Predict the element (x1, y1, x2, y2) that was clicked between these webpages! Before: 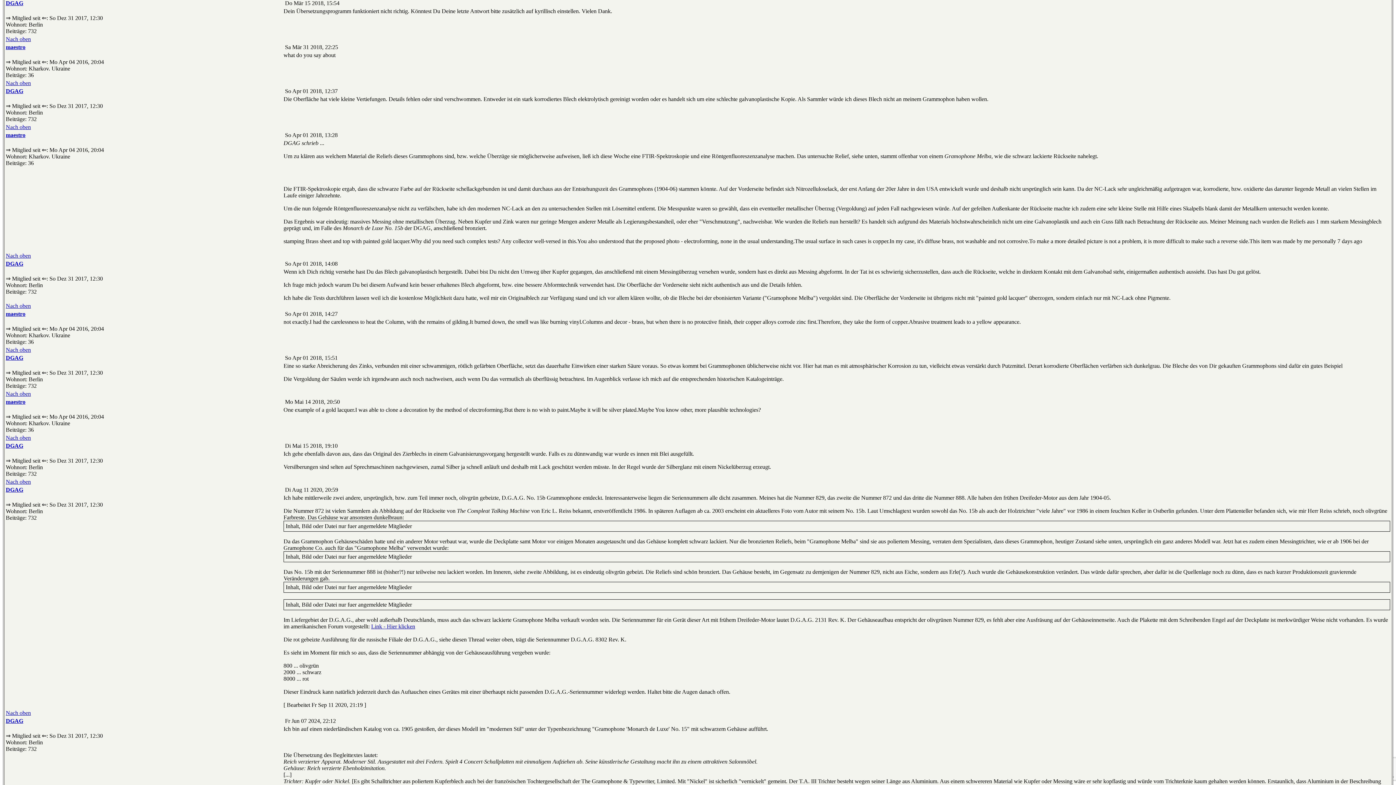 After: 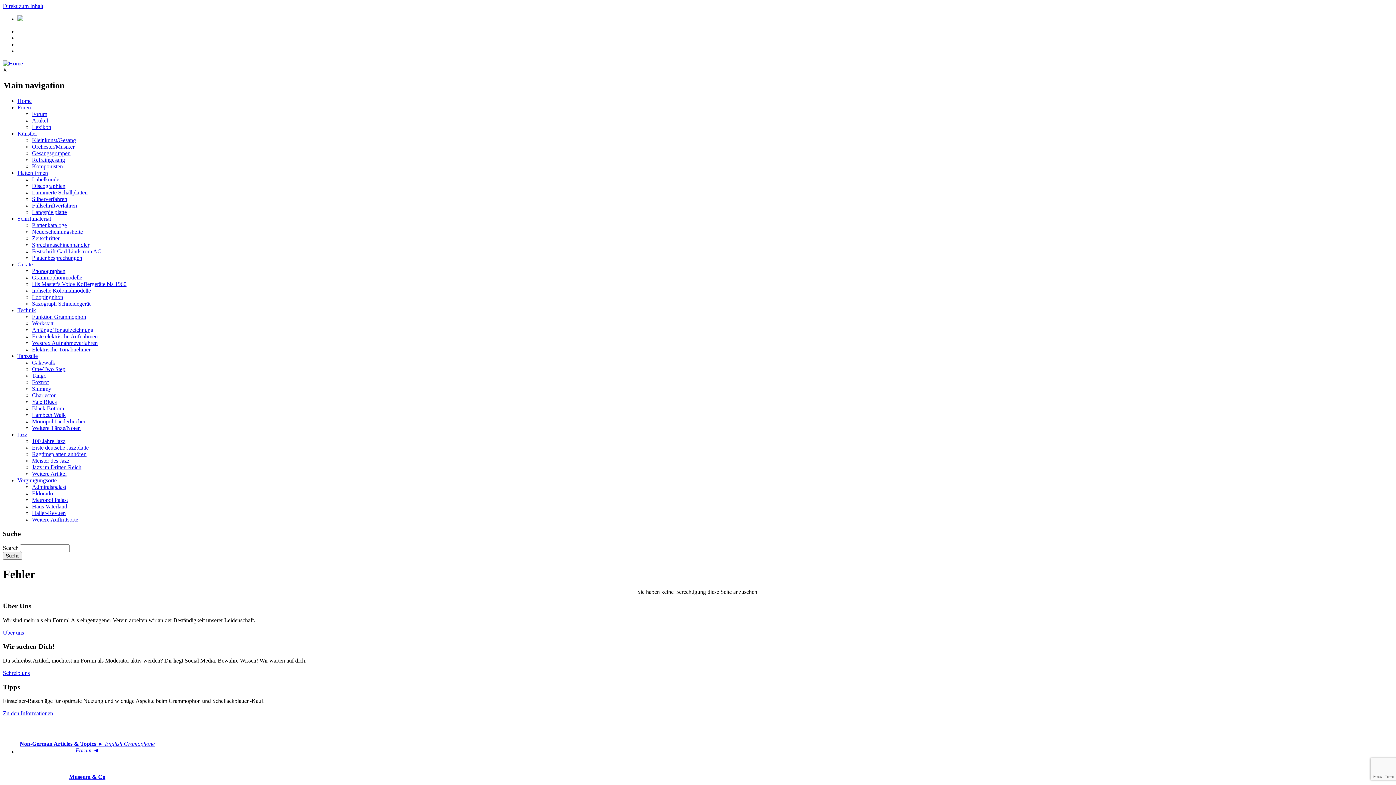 Action: label: maestro bbox: (5, 399, 25, 405)